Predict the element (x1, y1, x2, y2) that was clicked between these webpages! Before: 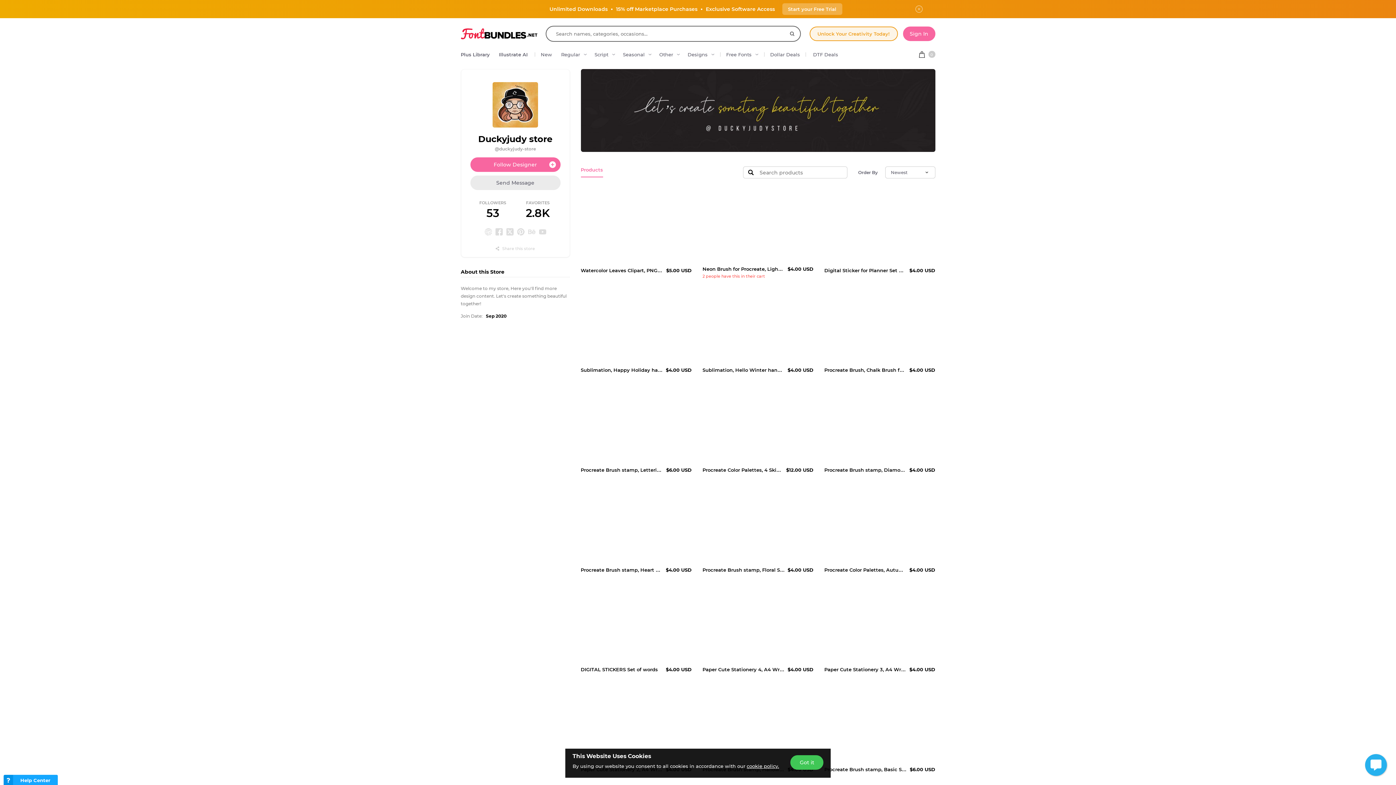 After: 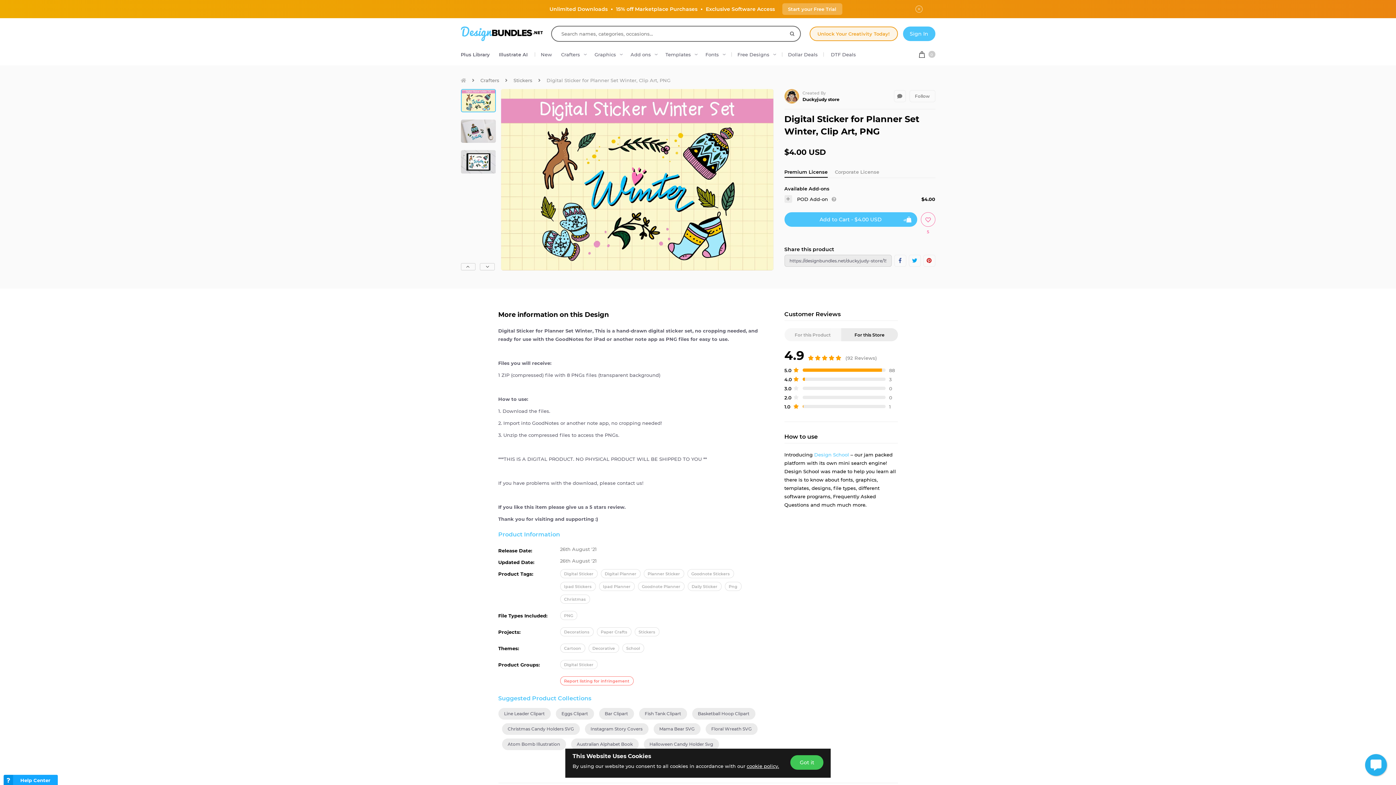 Action: bbox: (824, 189, 935, 263)